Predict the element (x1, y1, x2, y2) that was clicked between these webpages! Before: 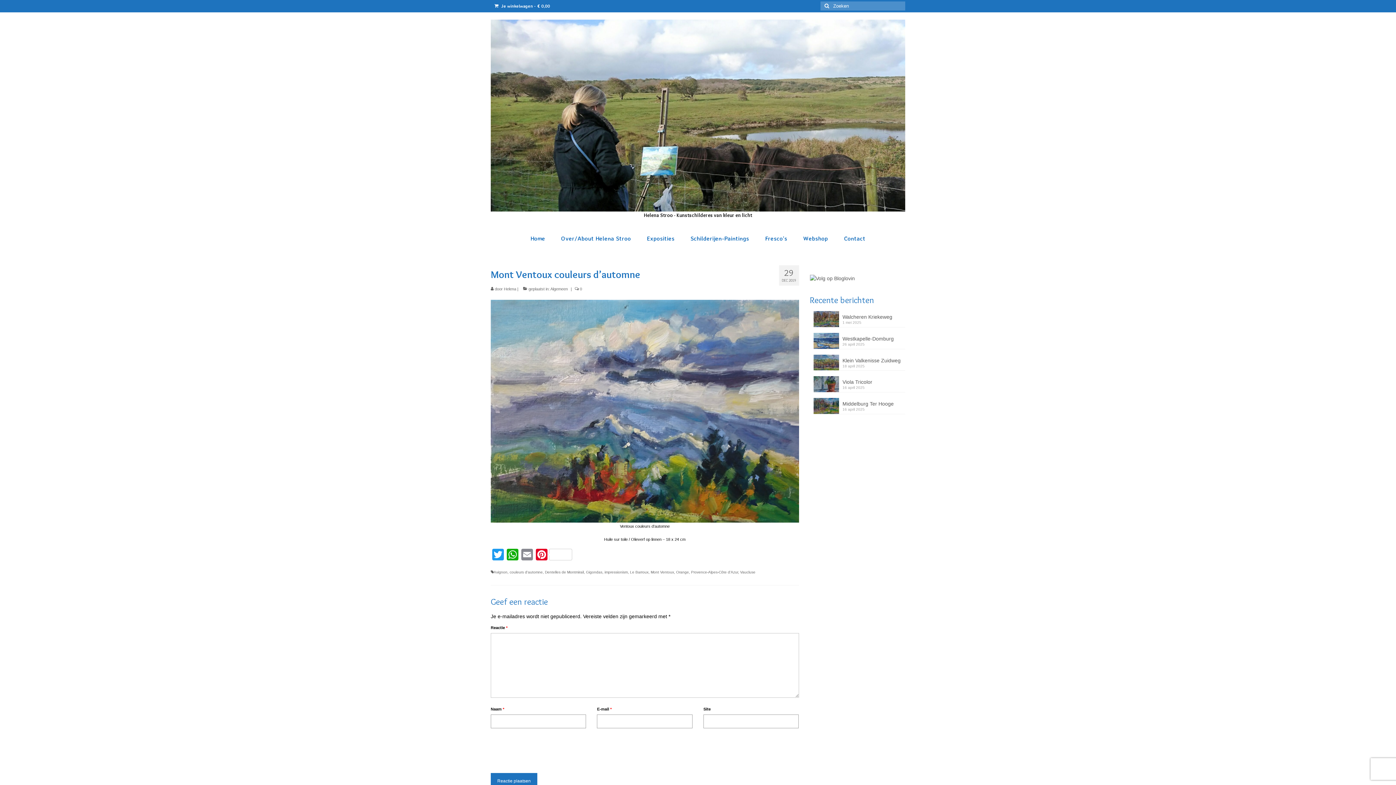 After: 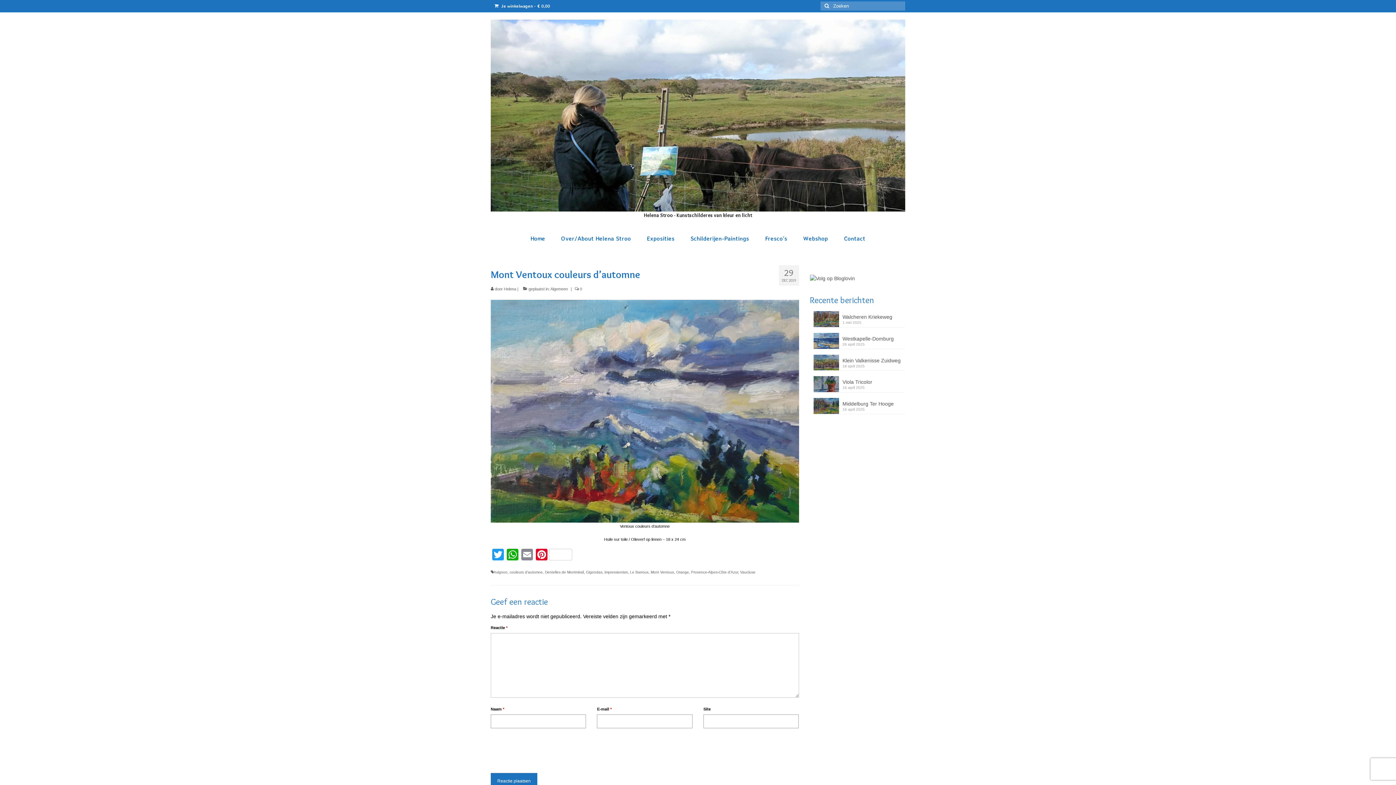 Action: bbox: (490, 299, 799, 522)